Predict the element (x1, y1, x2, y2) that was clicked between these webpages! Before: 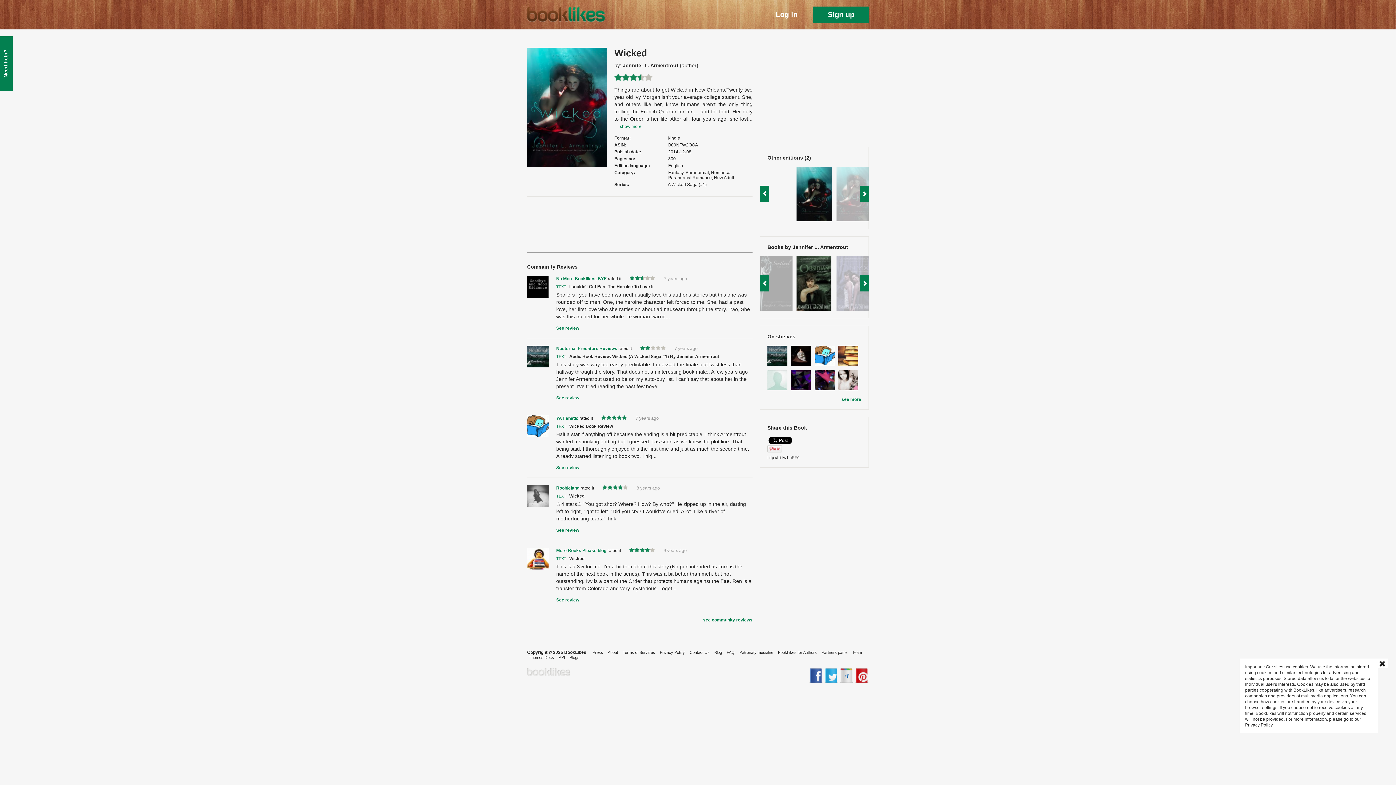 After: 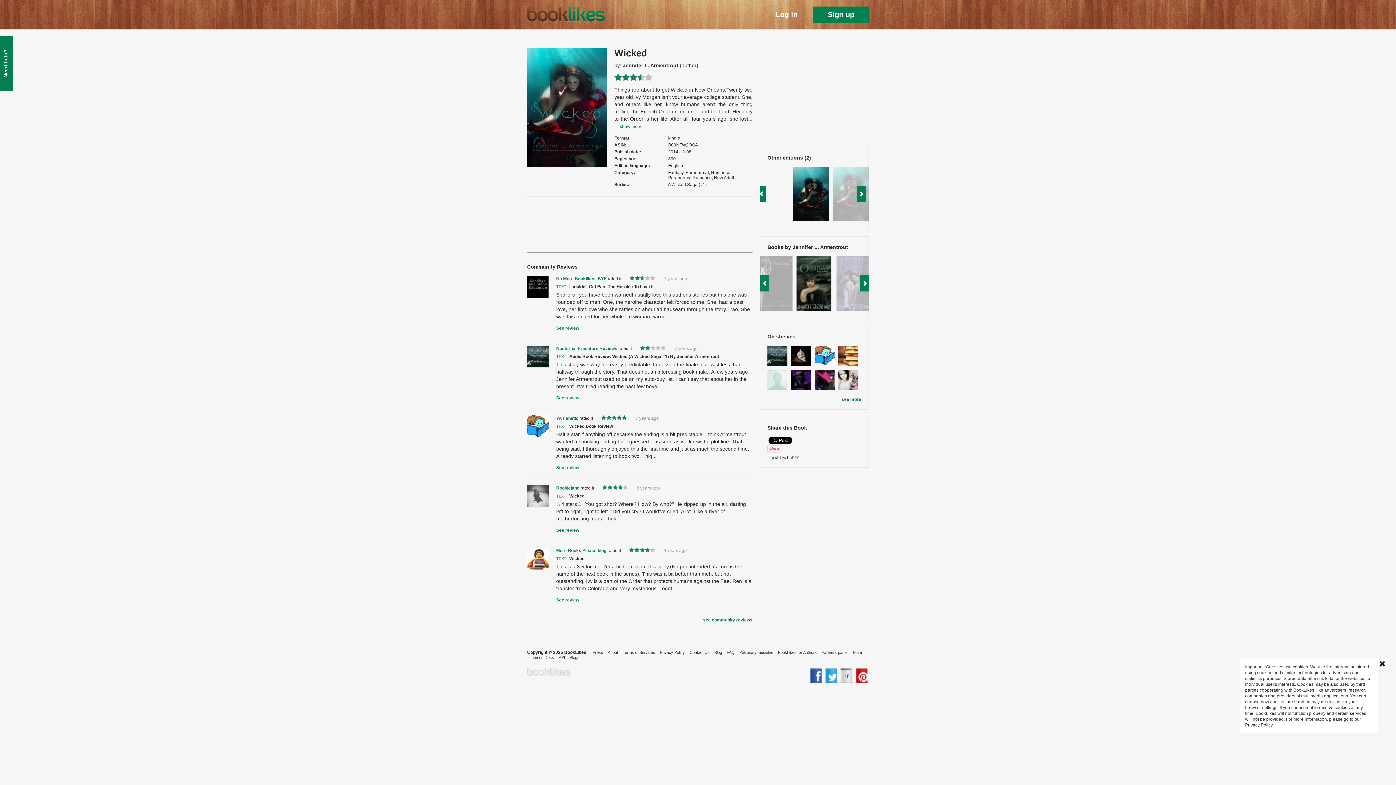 Action: bbox: (836, 166, 872, 222)